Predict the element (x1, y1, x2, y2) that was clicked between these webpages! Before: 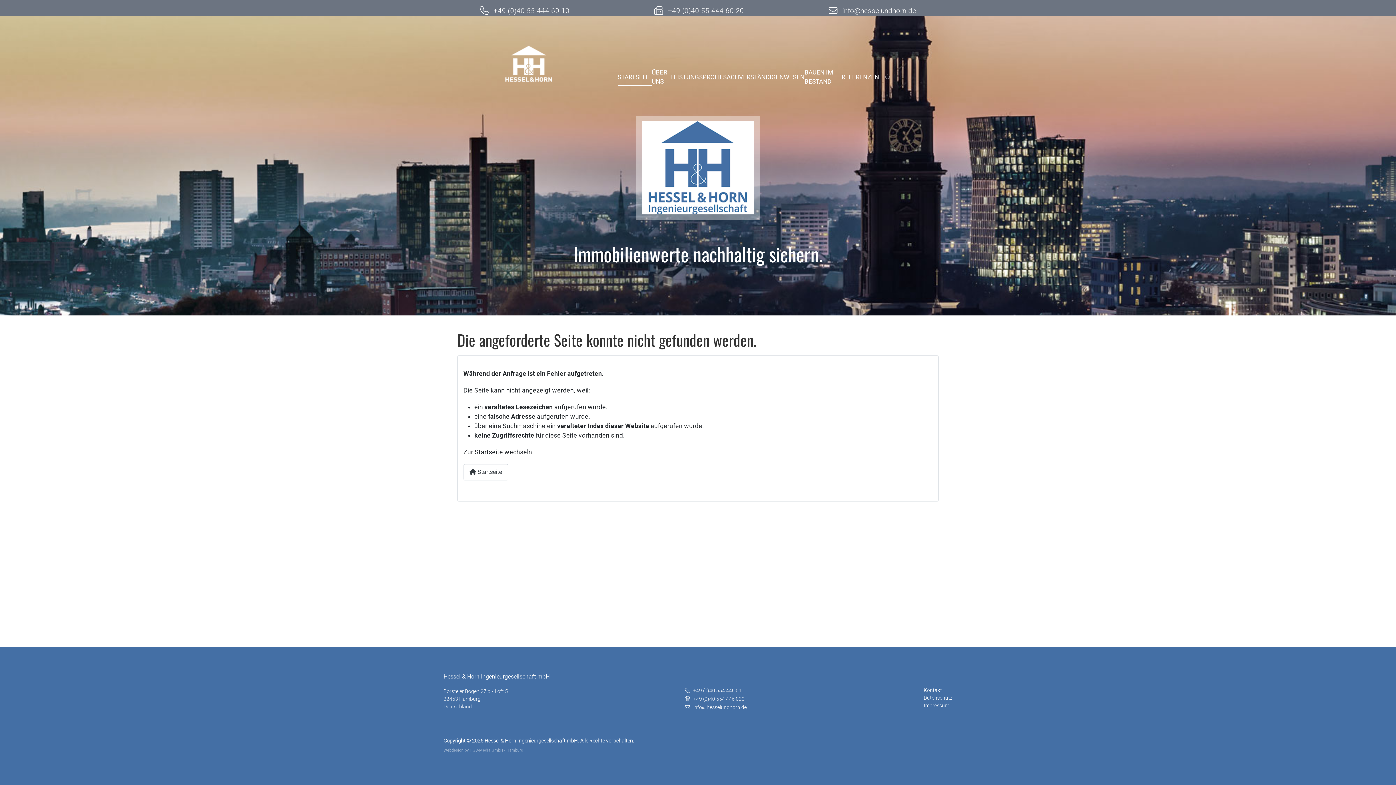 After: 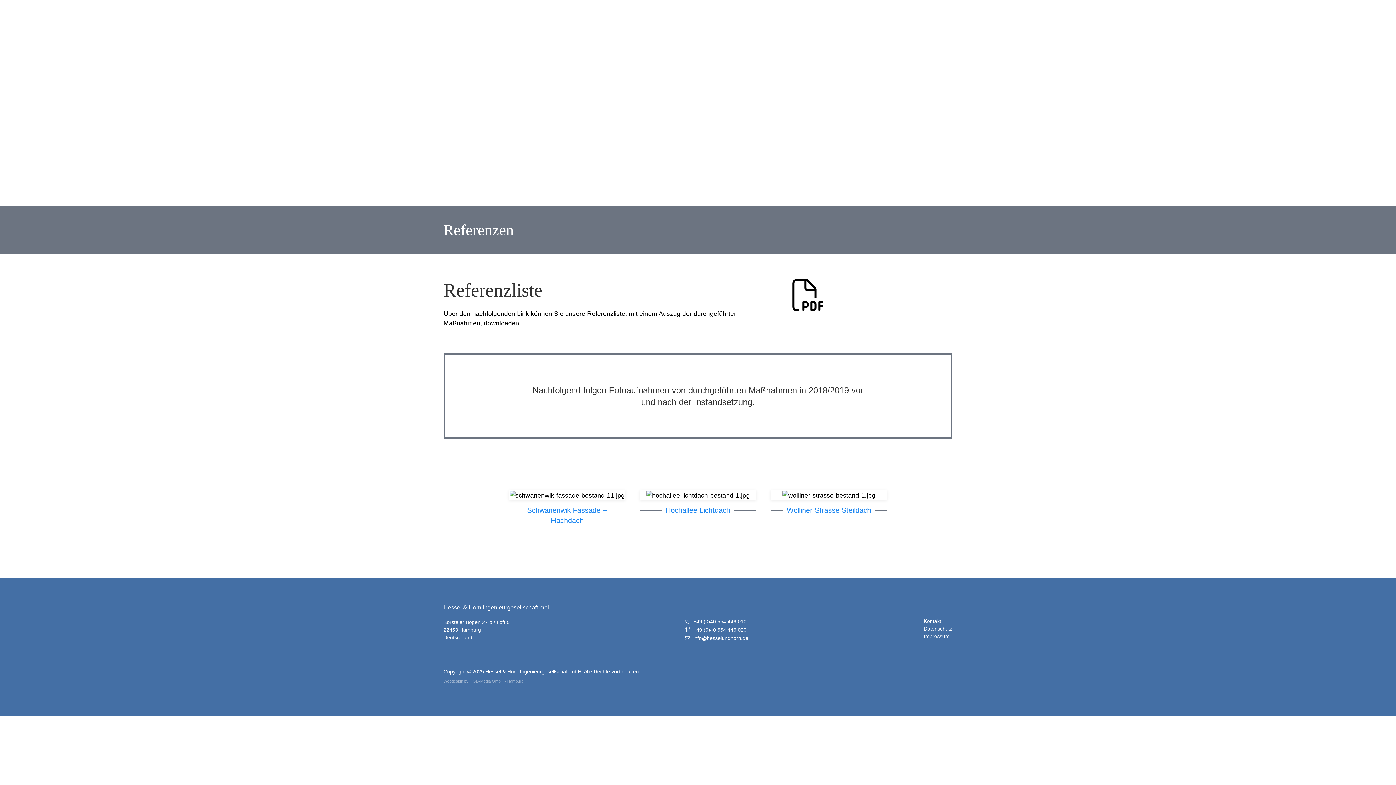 Action: bbox: (841, 68, 879, 86) label: REFERENZEN